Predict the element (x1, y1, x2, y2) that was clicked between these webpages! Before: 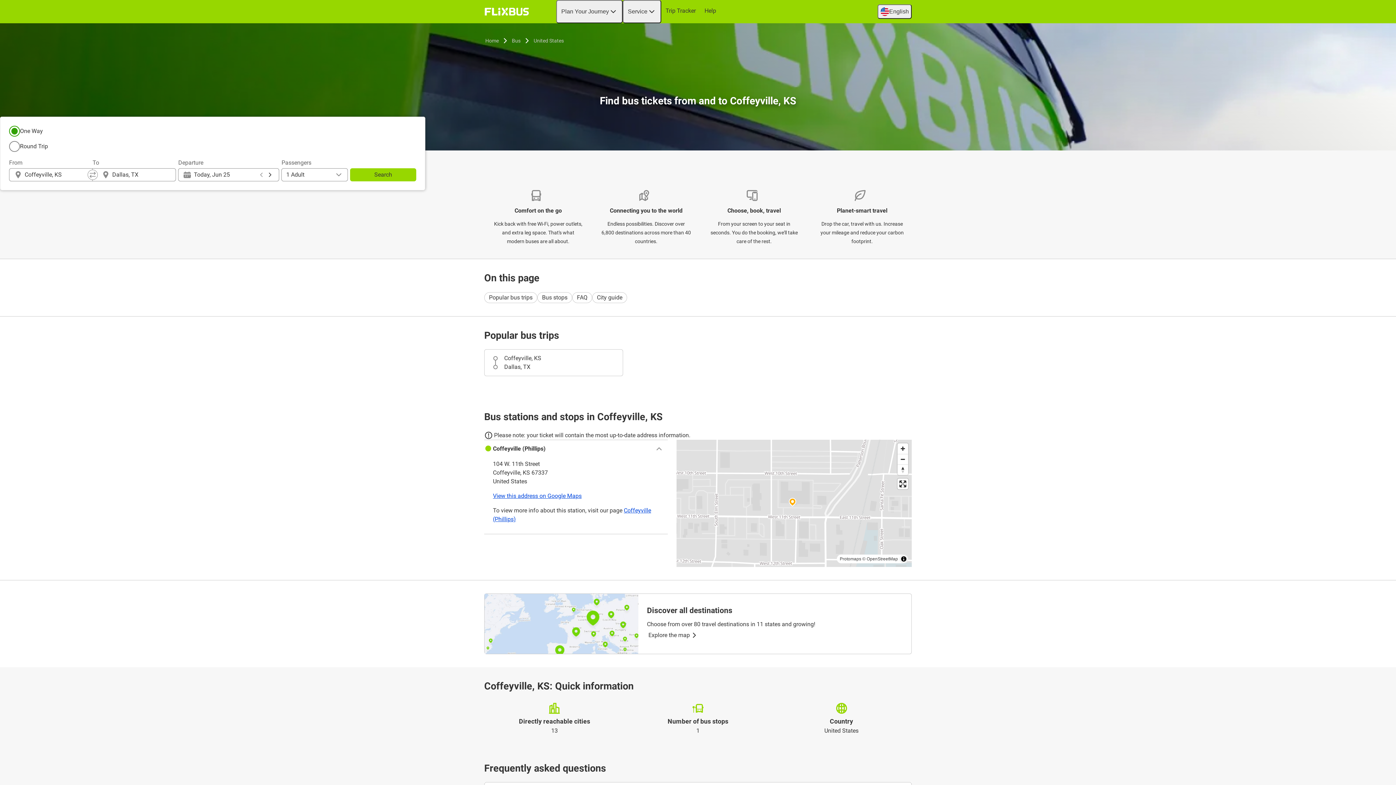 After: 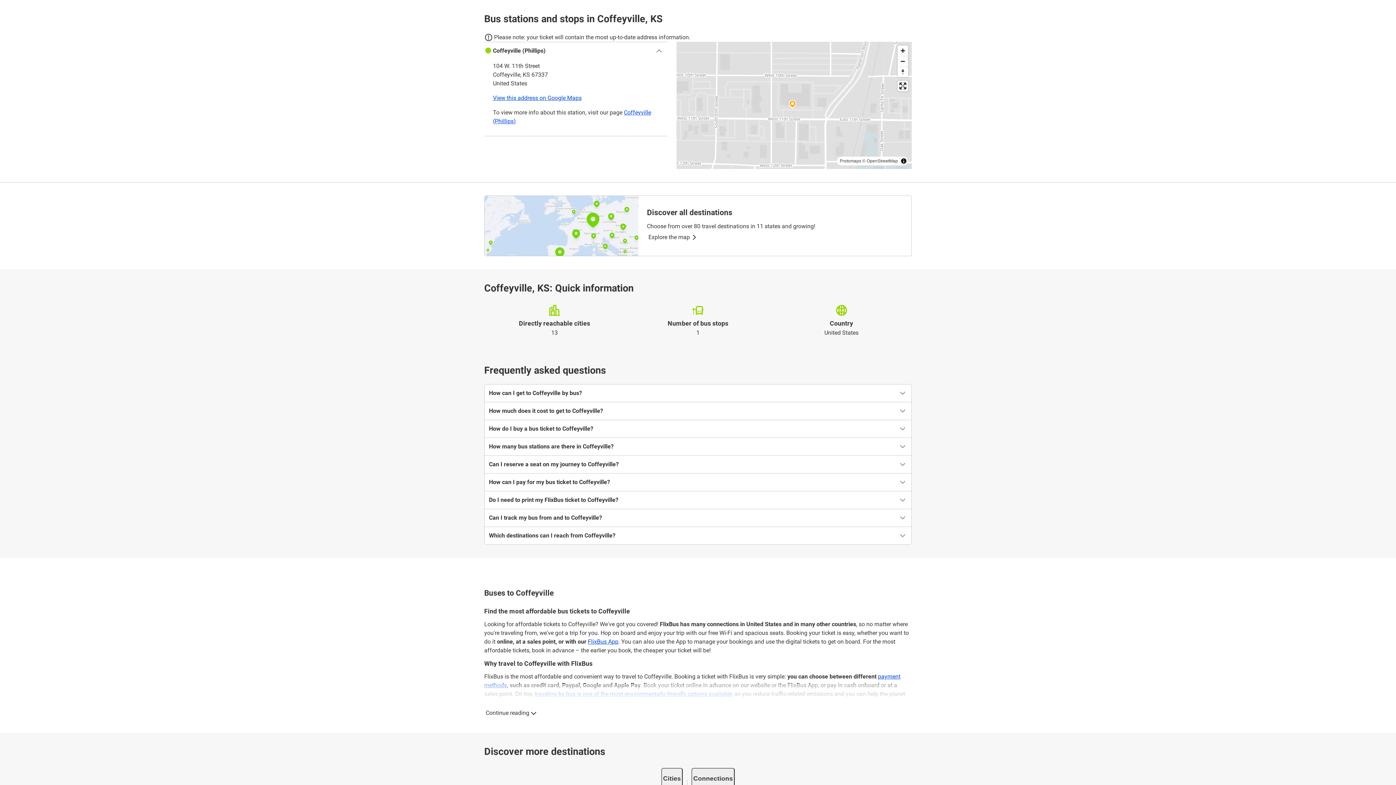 Action: label: Bus stops bbox: (537, 292, 572, 303)